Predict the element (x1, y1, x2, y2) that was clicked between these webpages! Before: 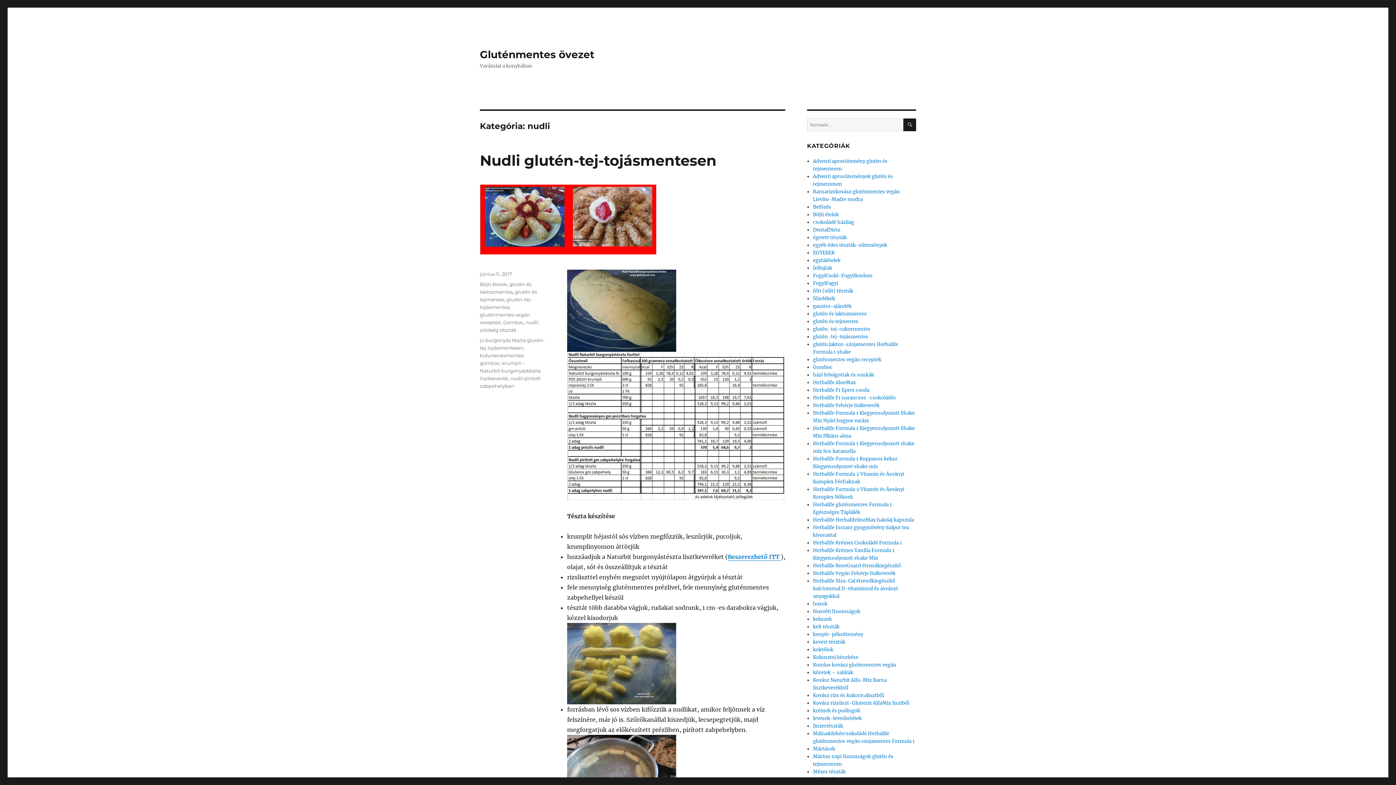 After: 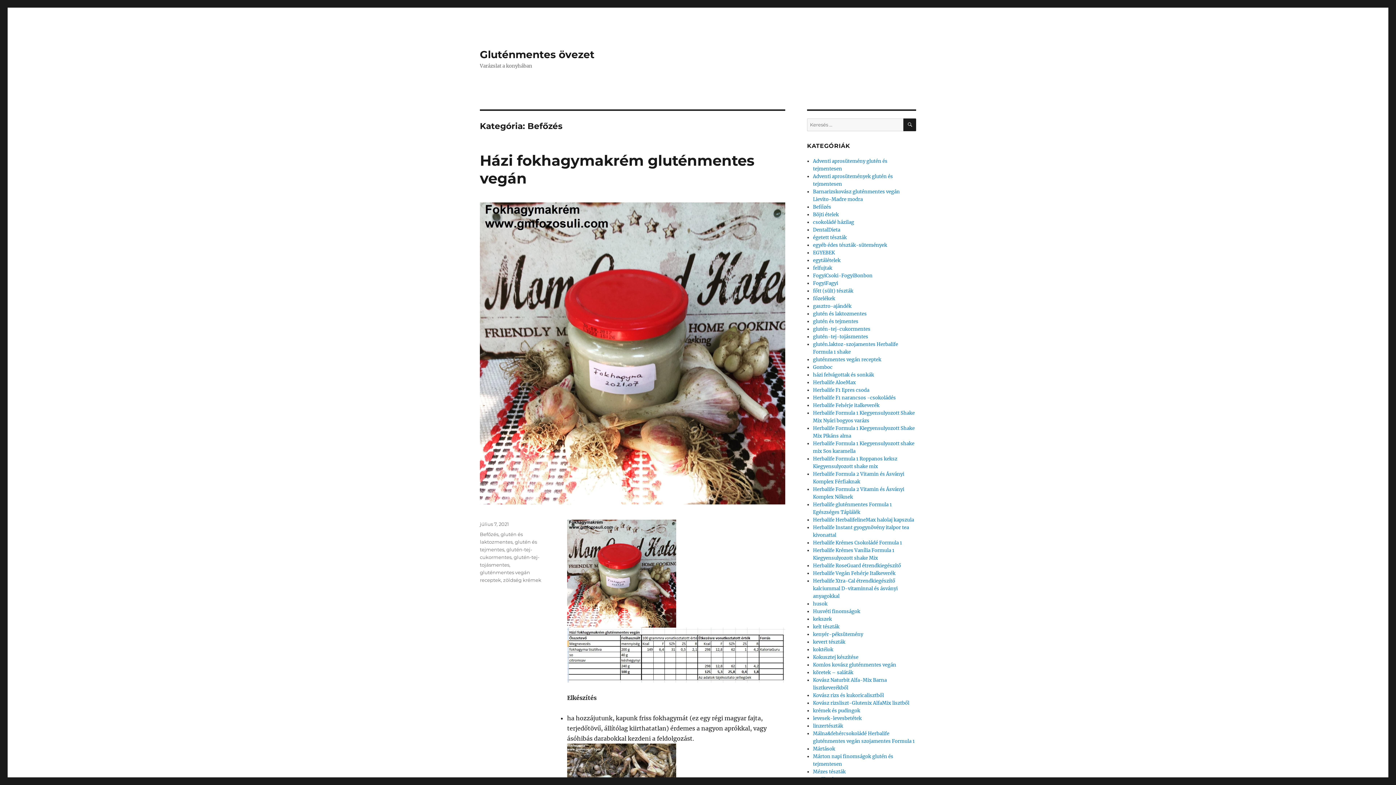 Action: bbox: (813, 204, 831, 210) label: Befőzés